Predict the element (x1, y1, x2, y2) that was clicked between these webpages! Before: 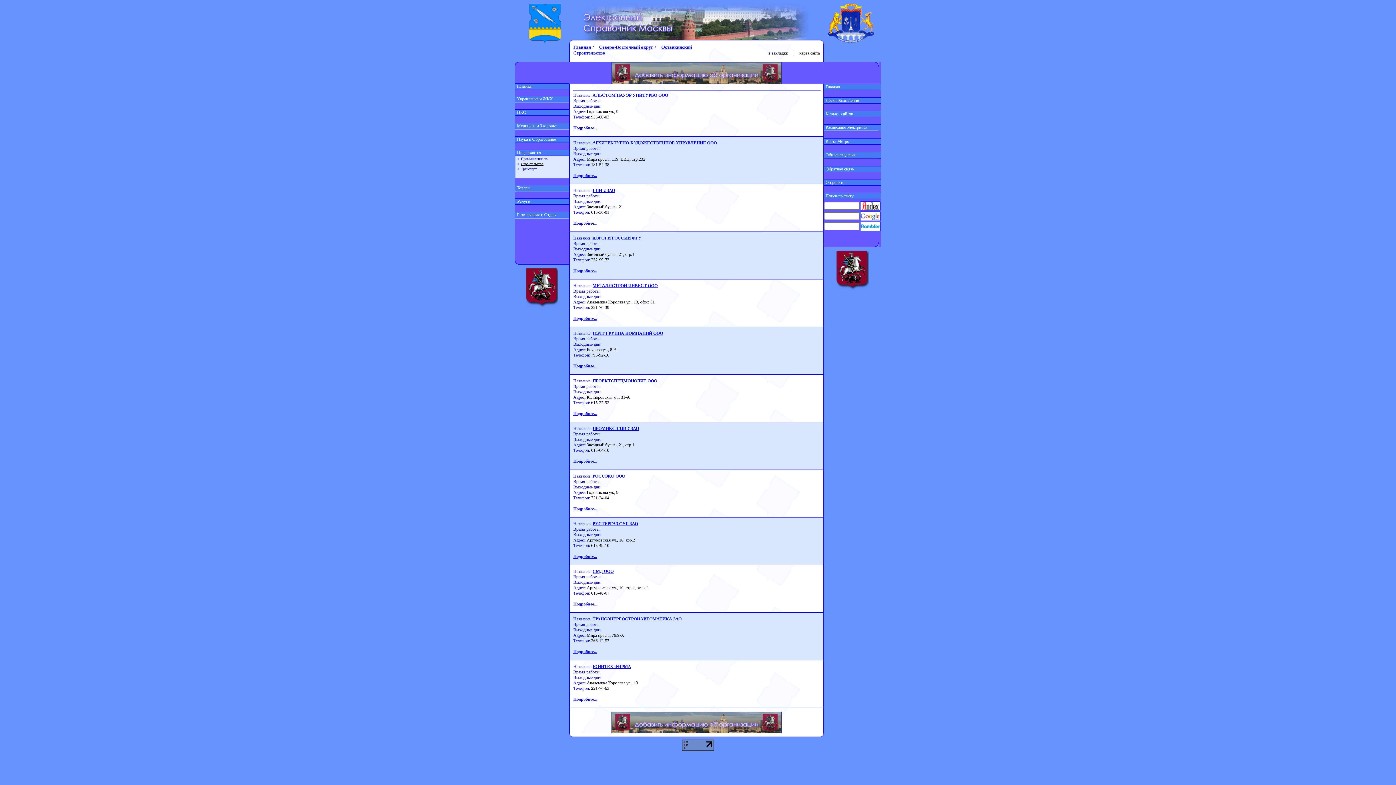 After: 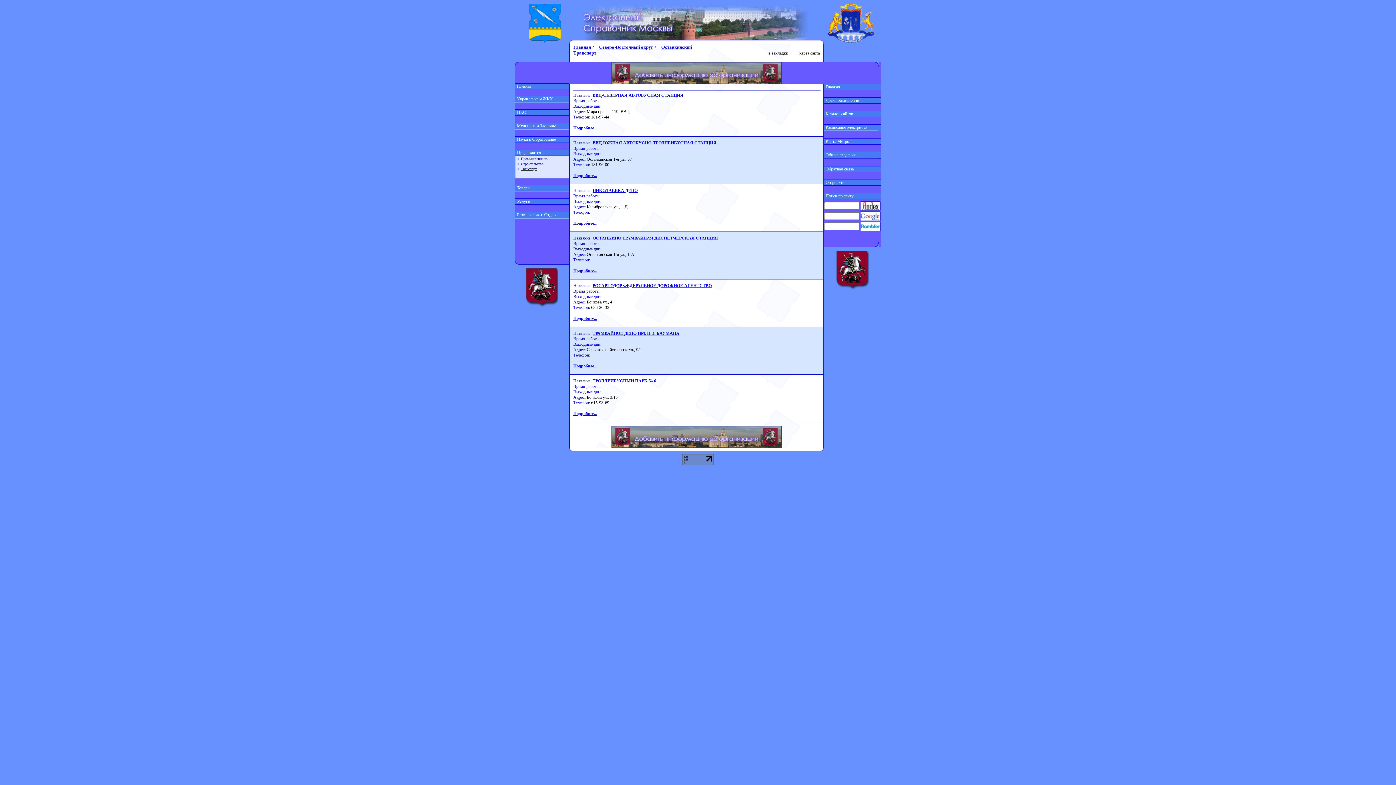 Action: label: Транспорт bbox: (517, 166, 536, 170)